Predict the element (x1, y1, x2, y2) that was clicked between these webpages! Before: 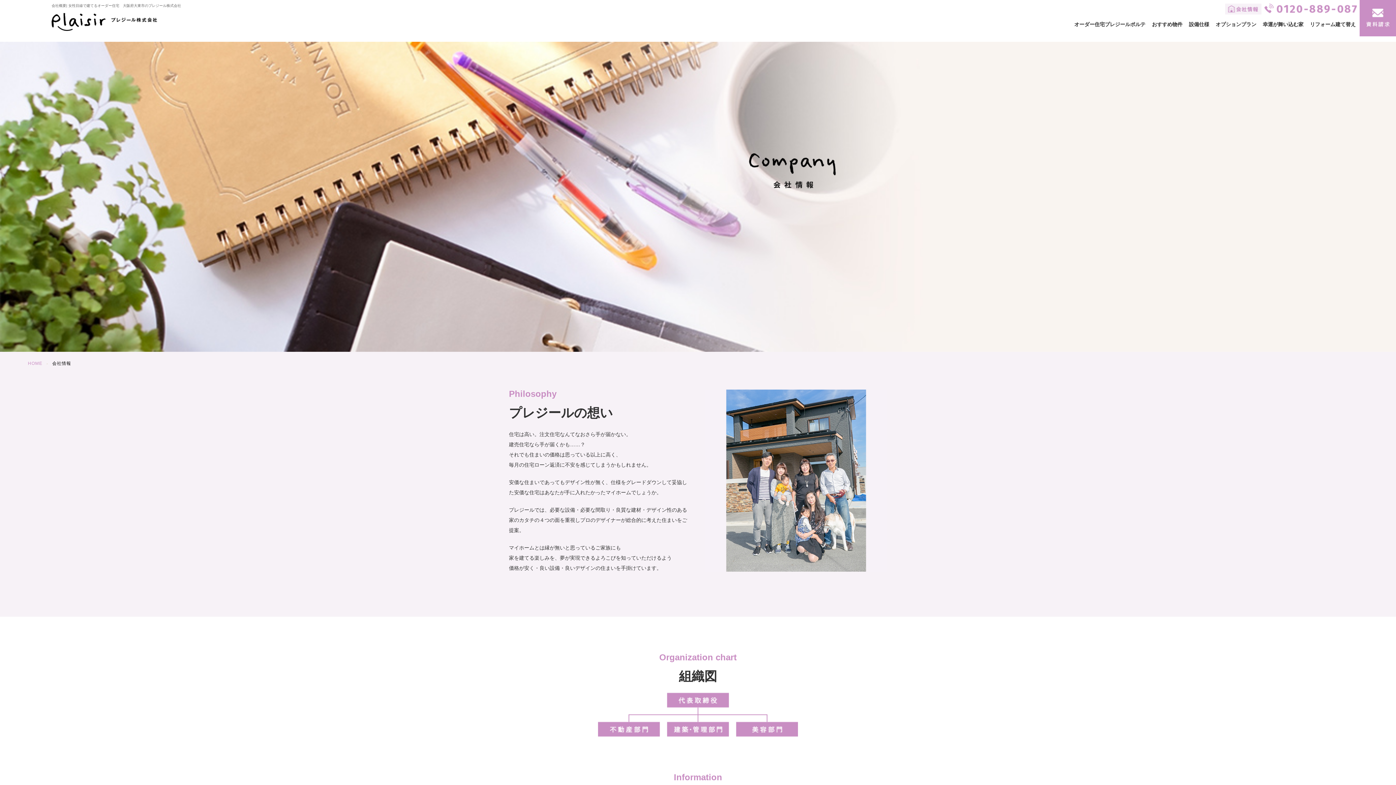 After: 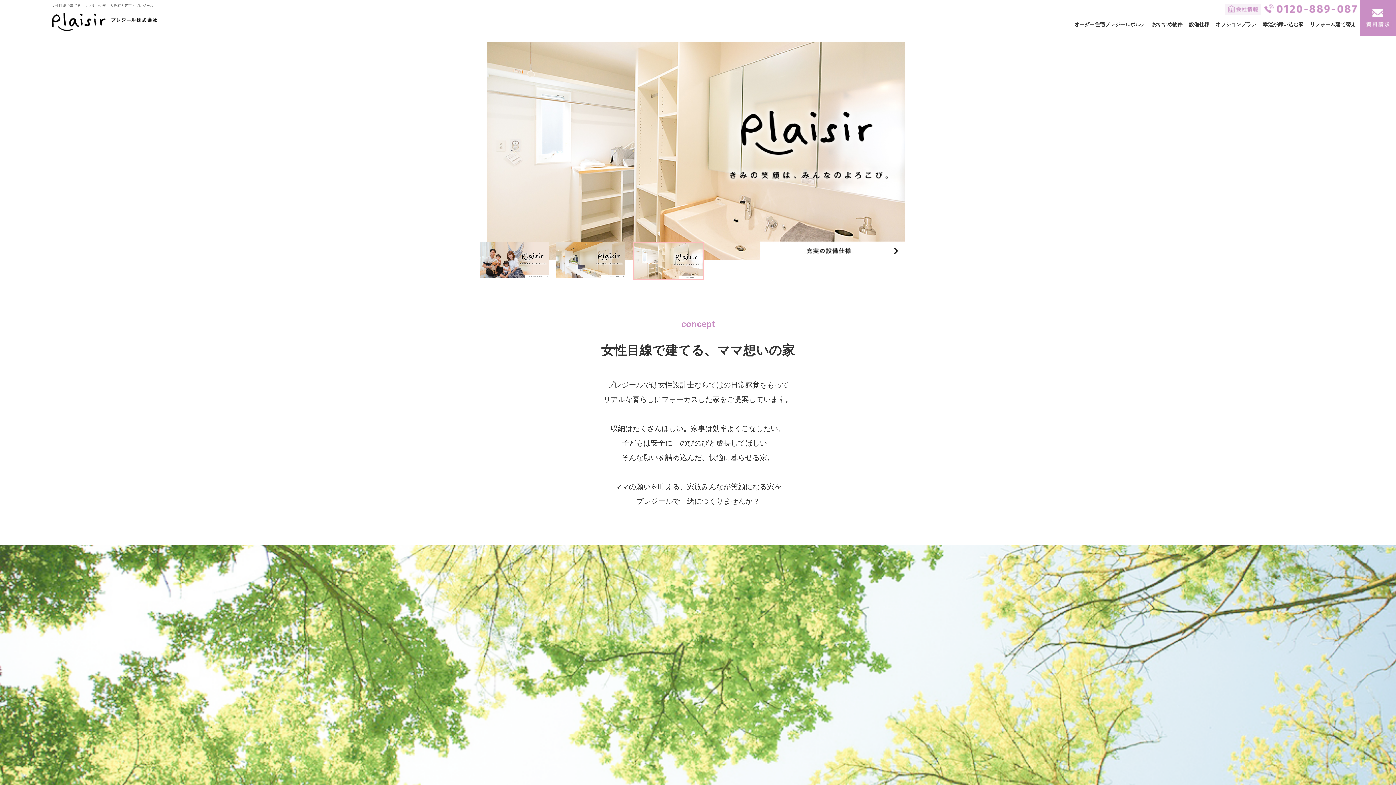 Action: bbox: (51, 12, 157, 30)